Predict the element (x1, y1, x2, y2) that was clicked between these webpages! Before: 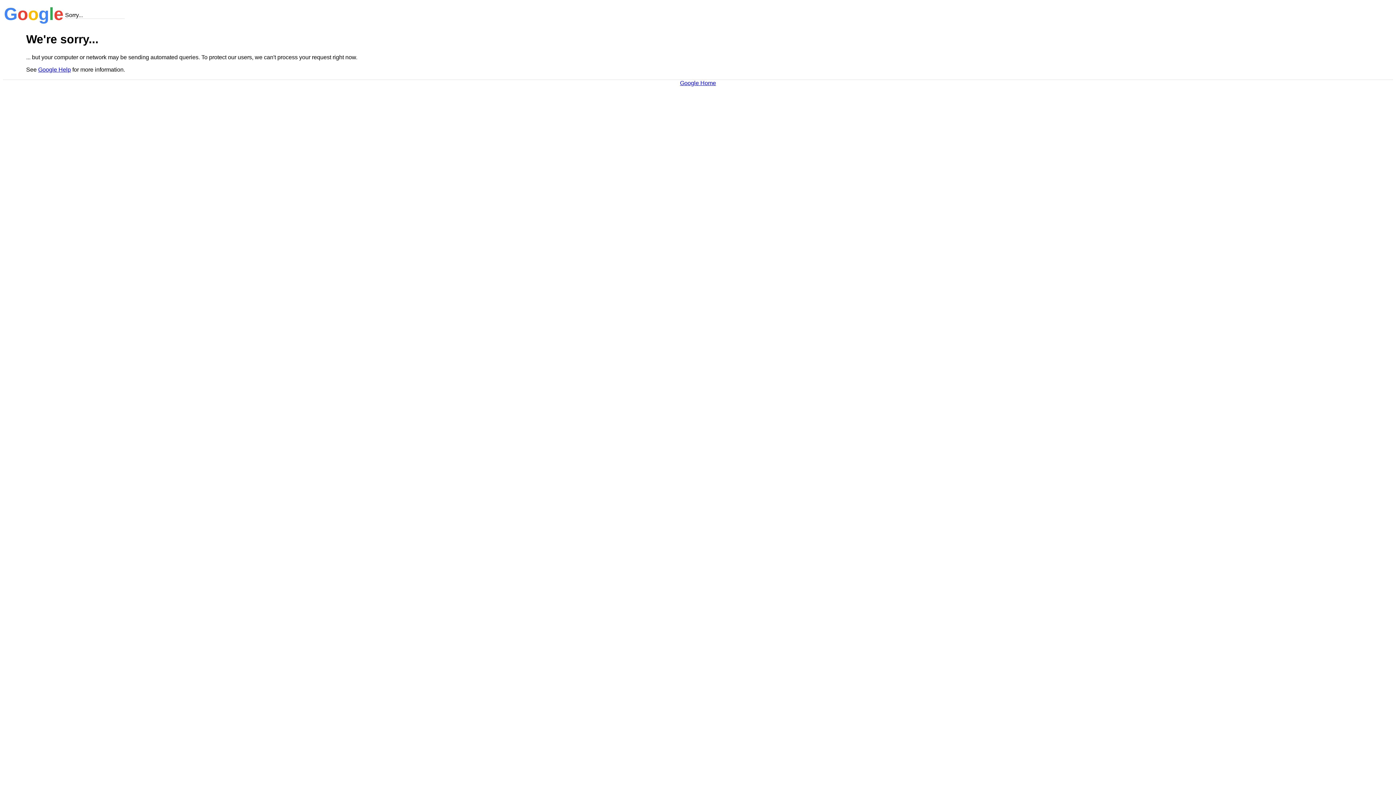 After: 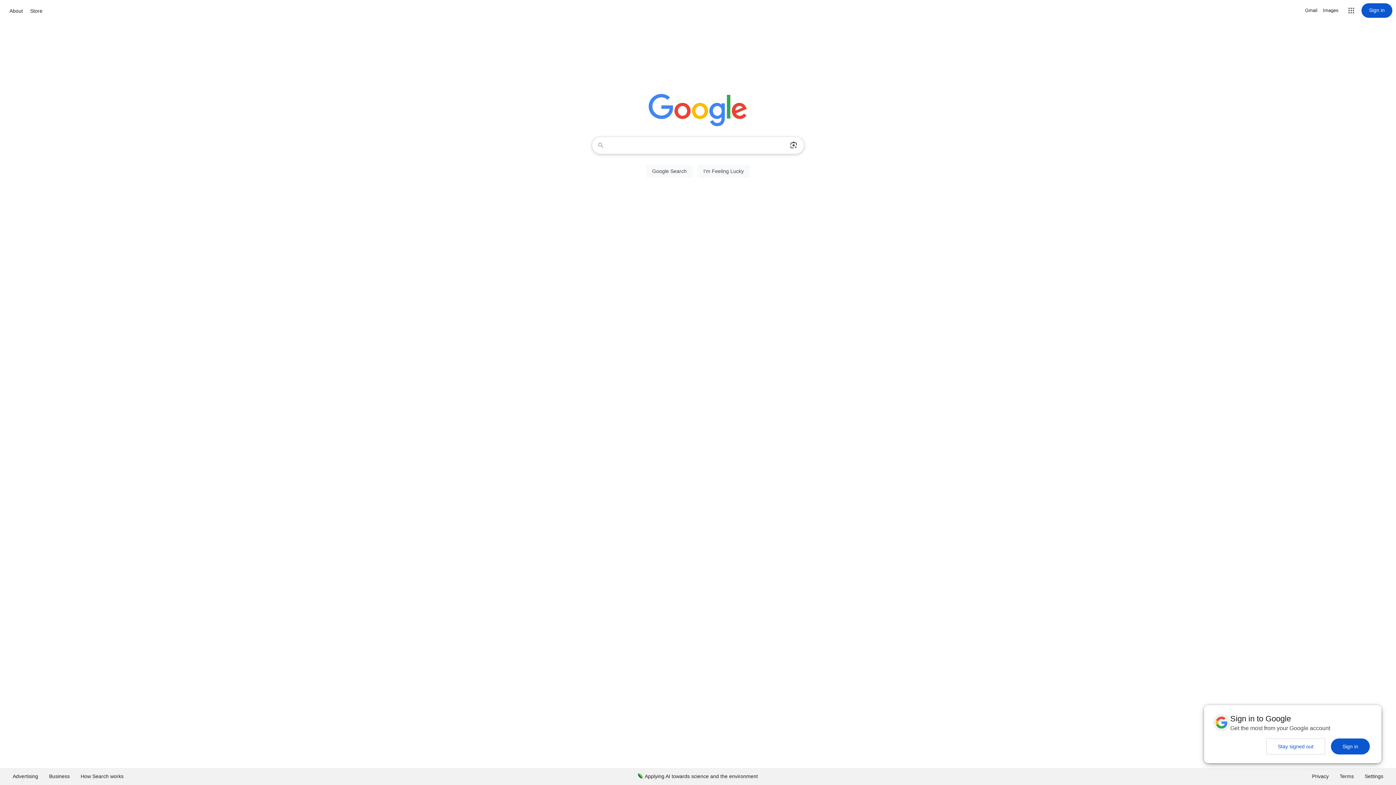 Action: label: Google Home bbox: (680, 79, 716, 86)